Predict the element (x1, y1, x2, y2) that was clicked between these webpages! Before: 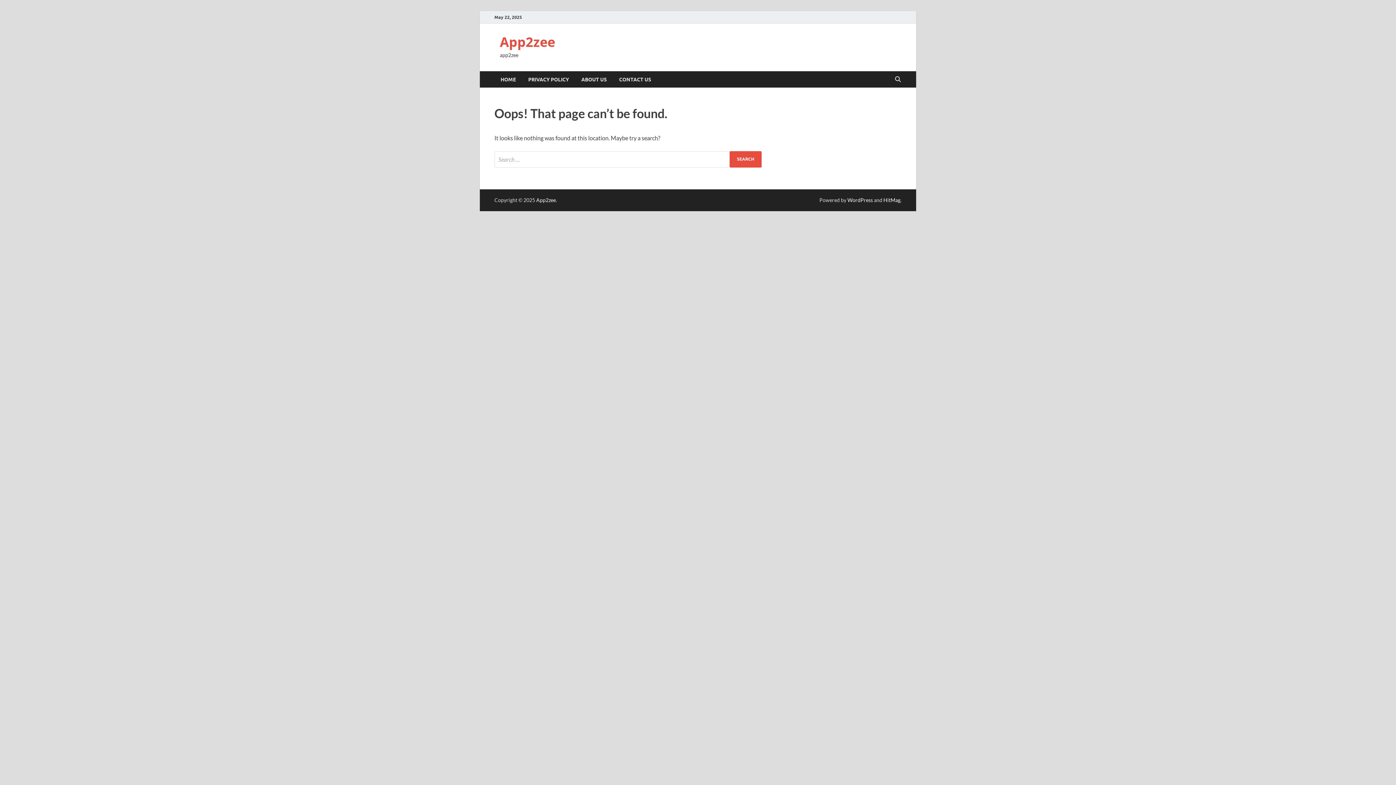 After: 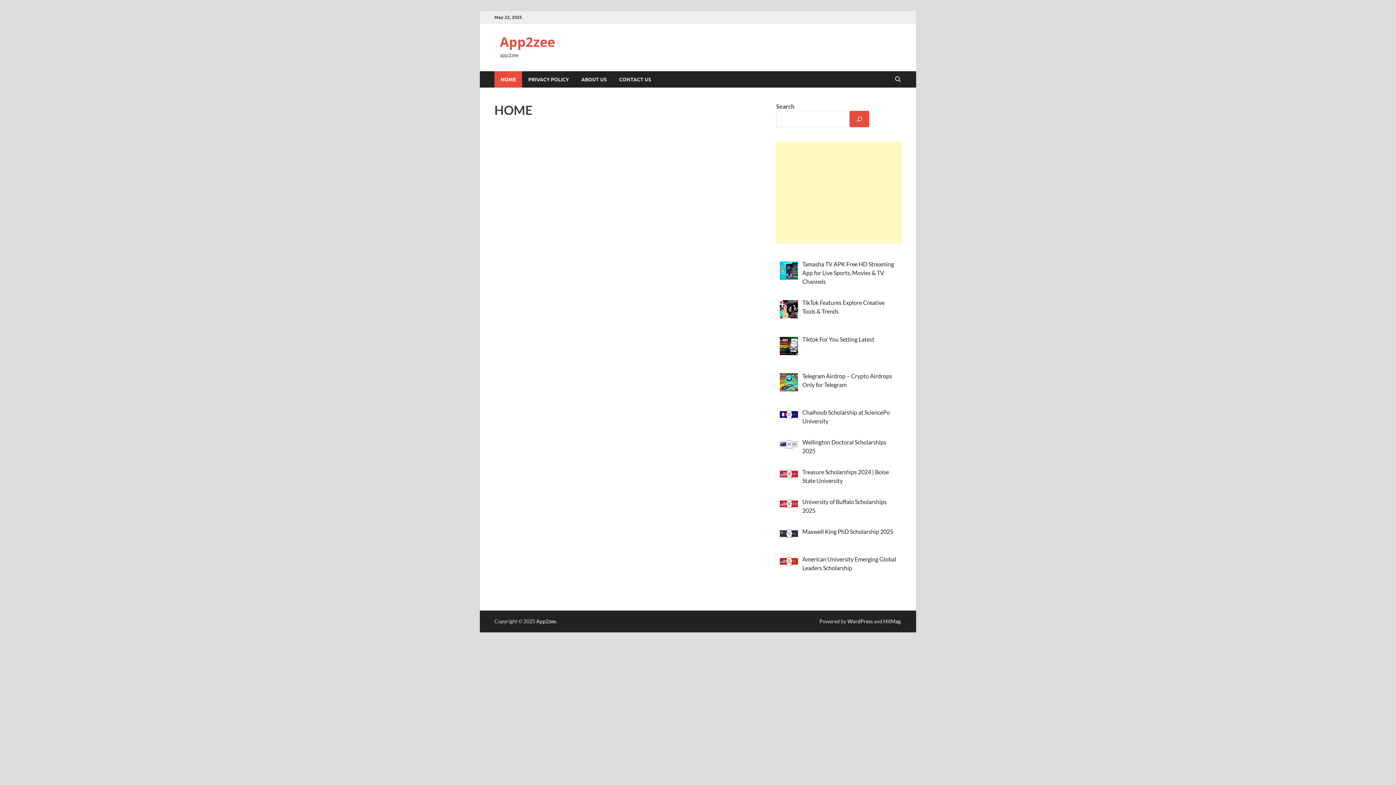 Action: label: HOME bbox: (494, 71, 522, 87)